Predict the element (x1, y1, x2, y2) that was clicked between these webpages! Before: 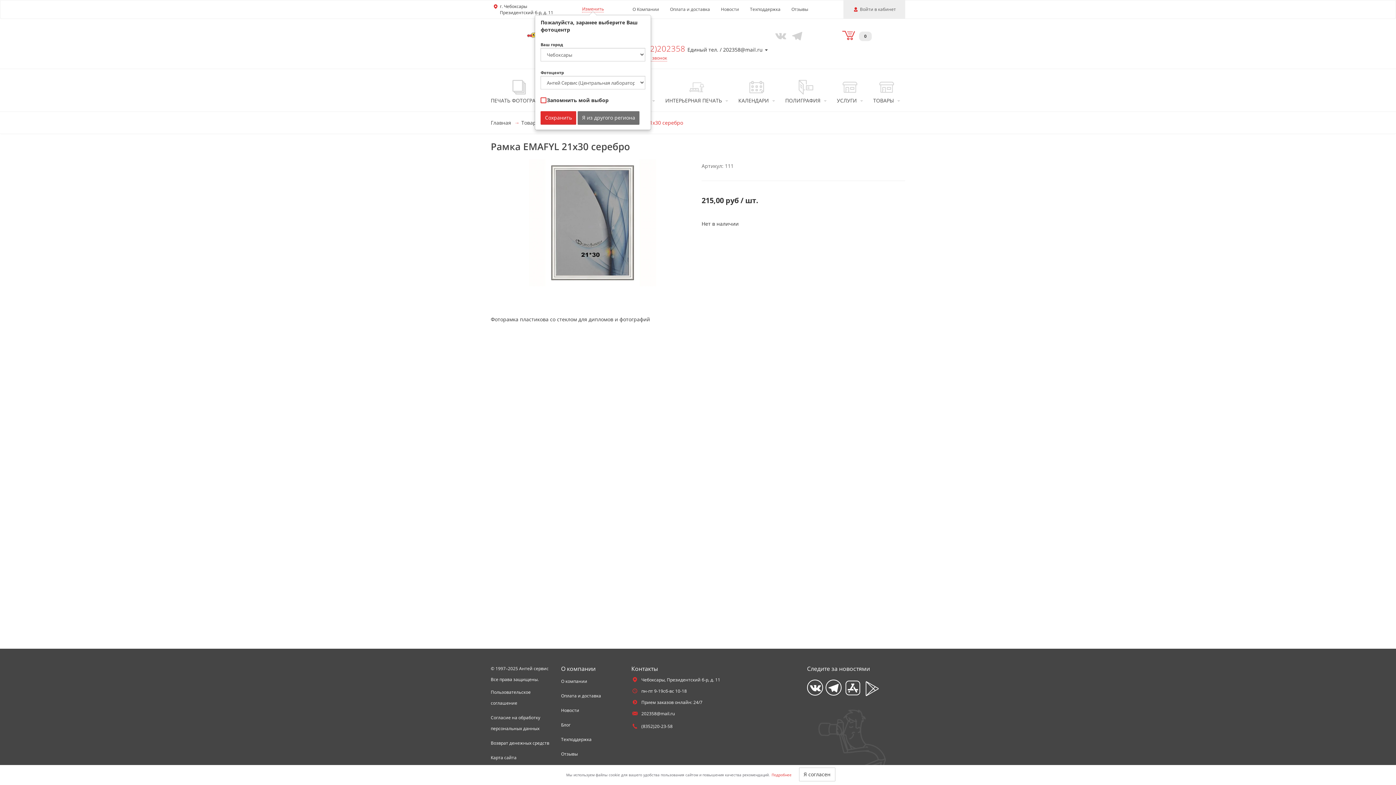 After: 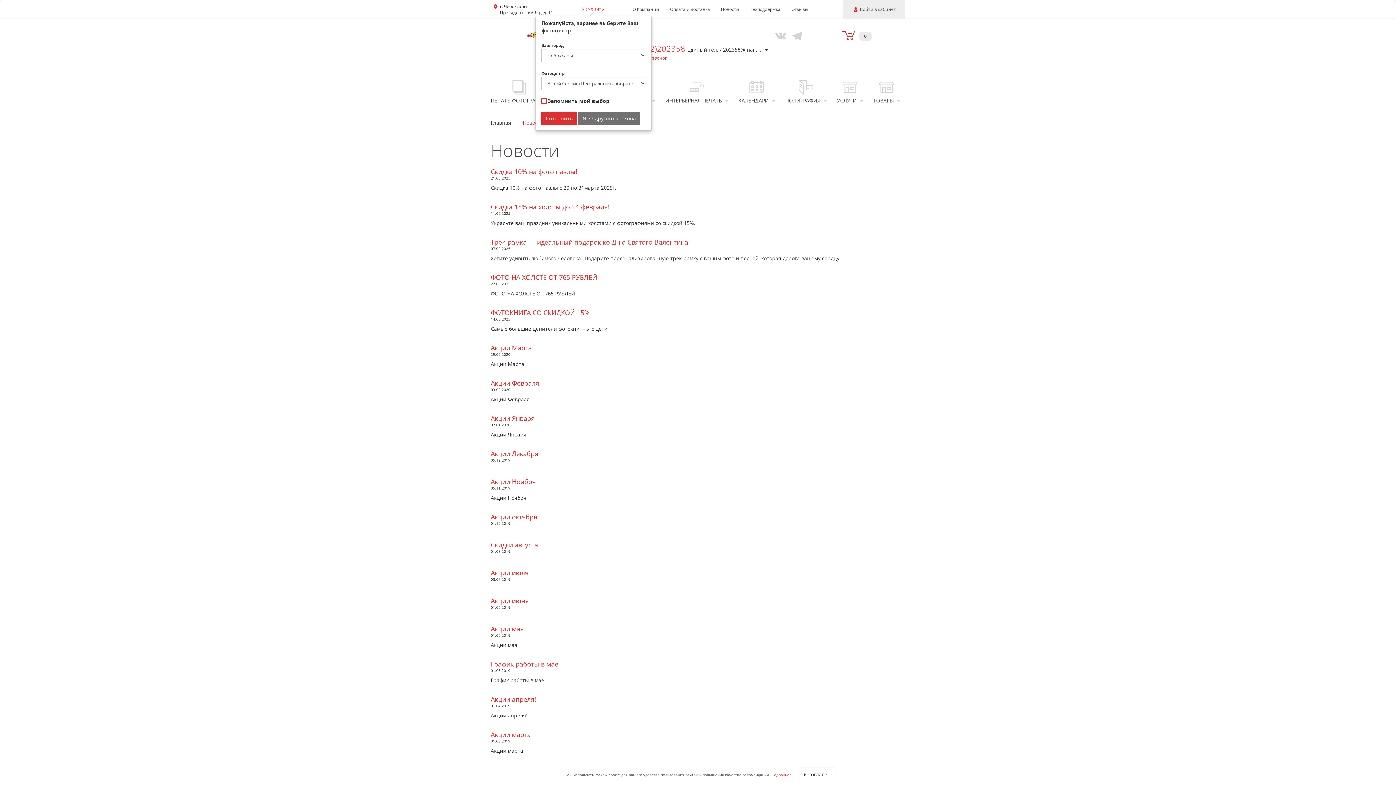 Action: label: Новости bbox: (715, 0, 744, 18)